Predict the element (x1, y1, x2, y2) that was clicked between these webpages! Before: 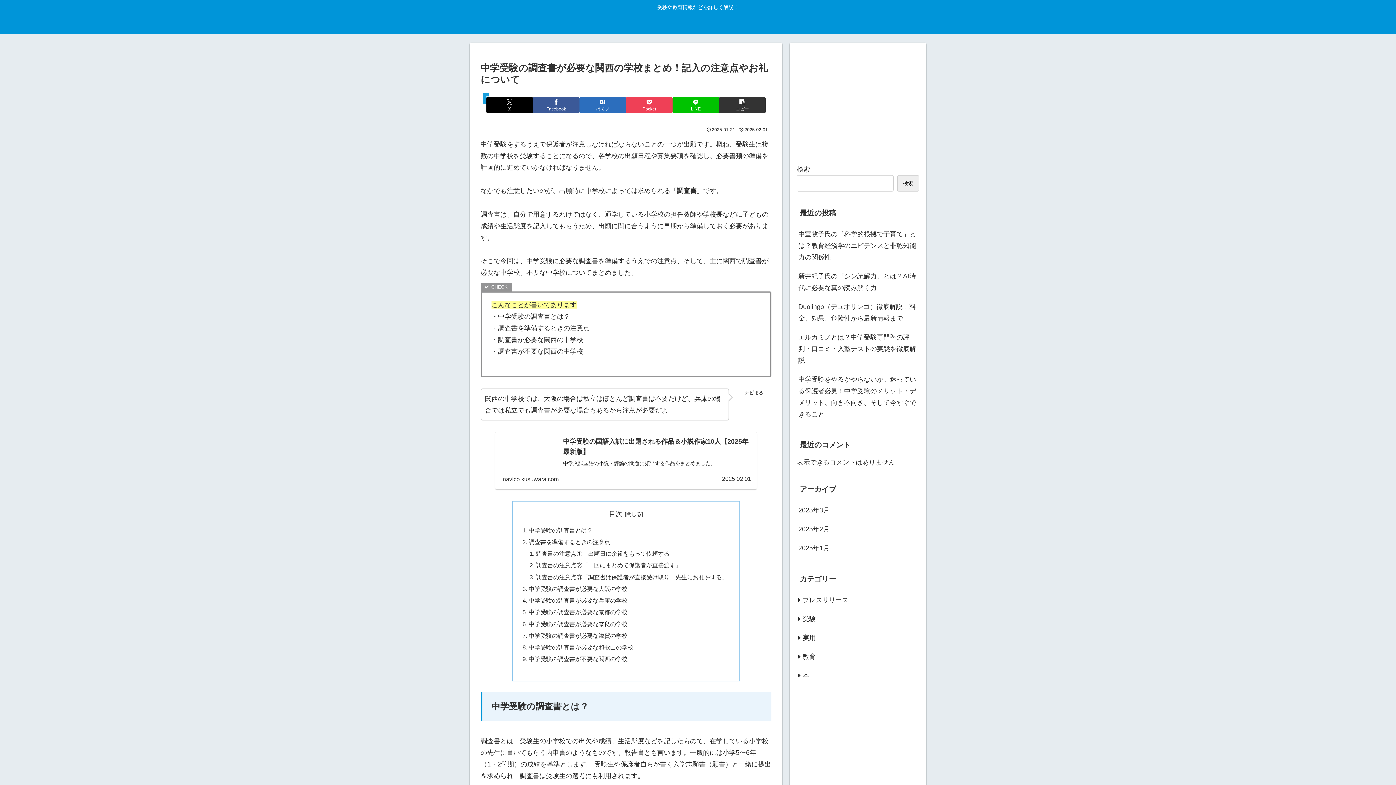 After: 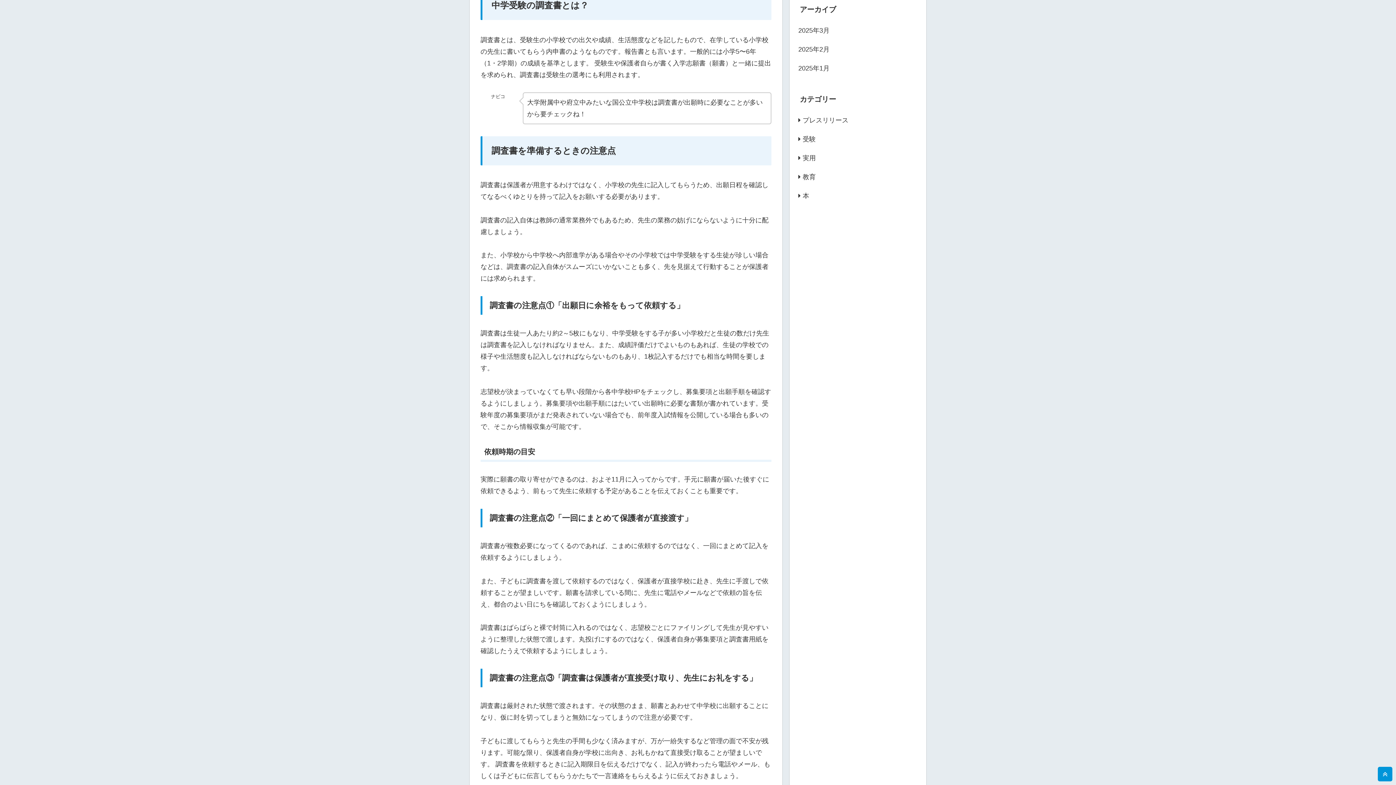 Action: label: 中学受験の調査書とは？ bbox: (528, 527, 592, 533)